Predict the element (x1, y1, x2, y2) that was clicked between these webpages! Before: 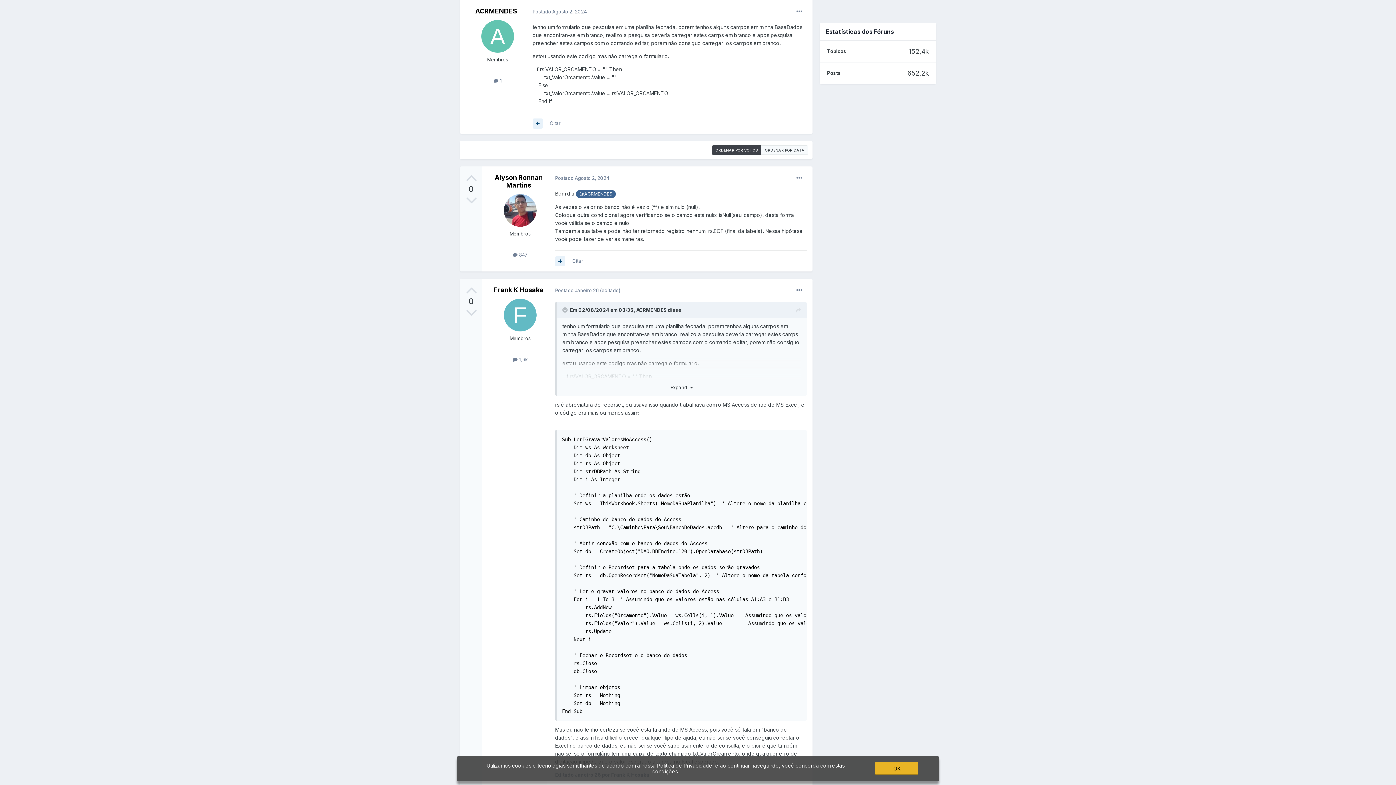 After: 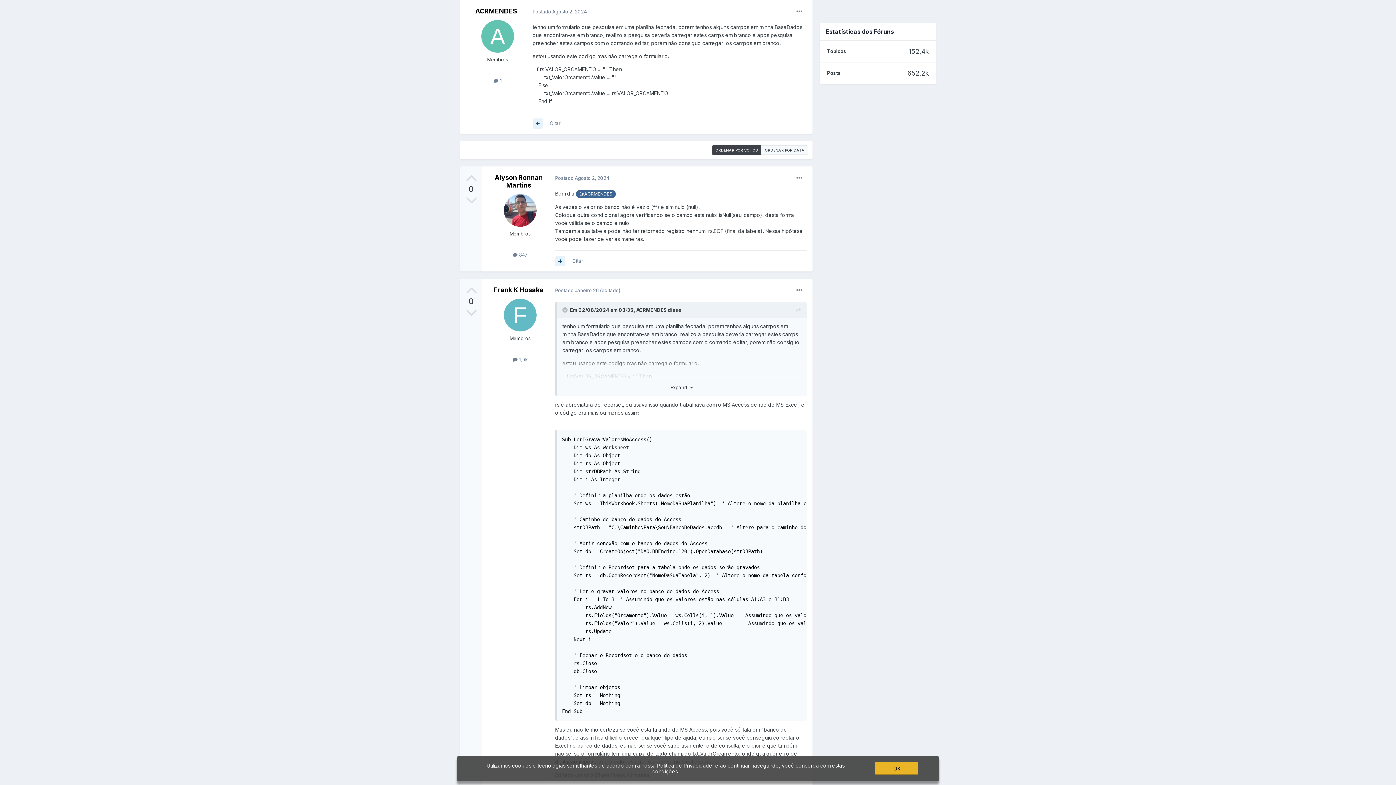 Action: bbox: (796, 306, 801, 314)